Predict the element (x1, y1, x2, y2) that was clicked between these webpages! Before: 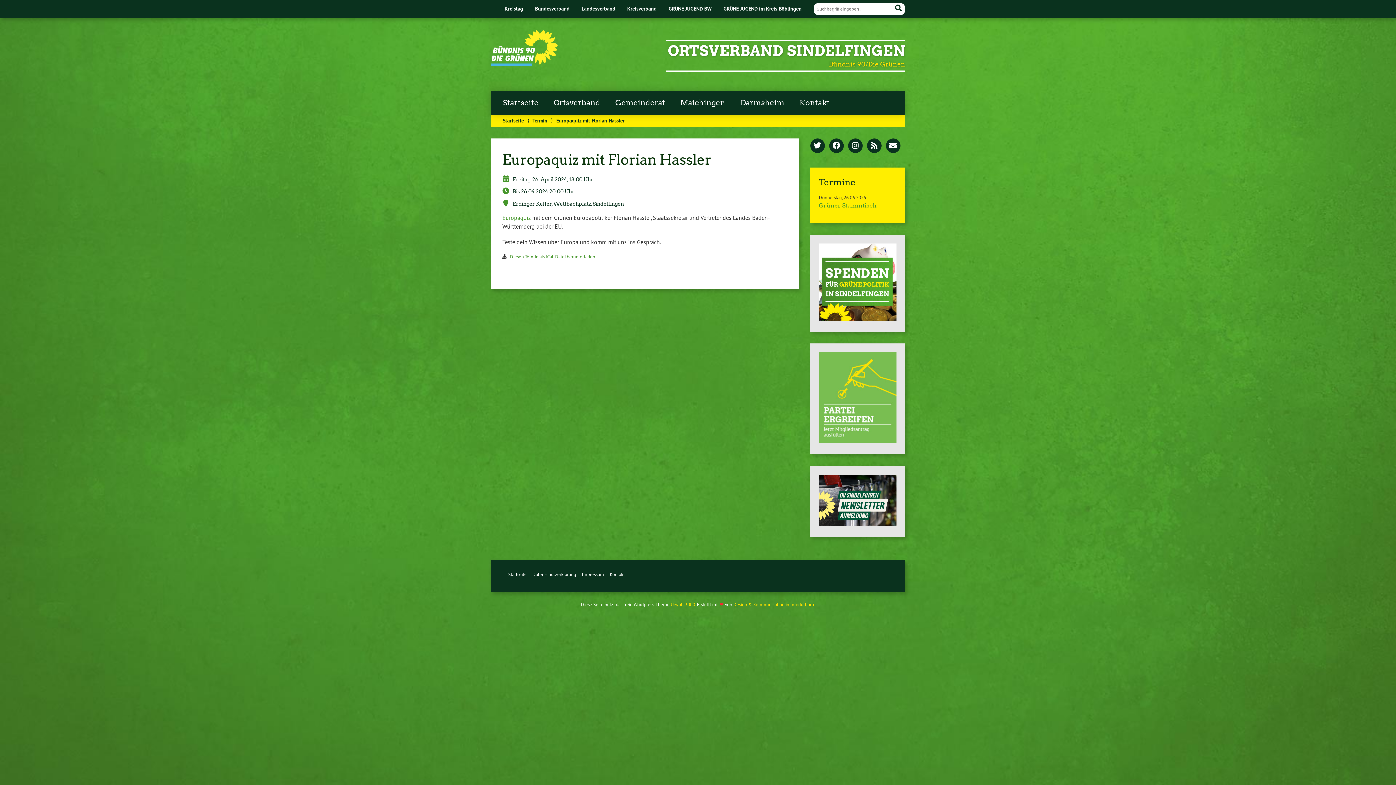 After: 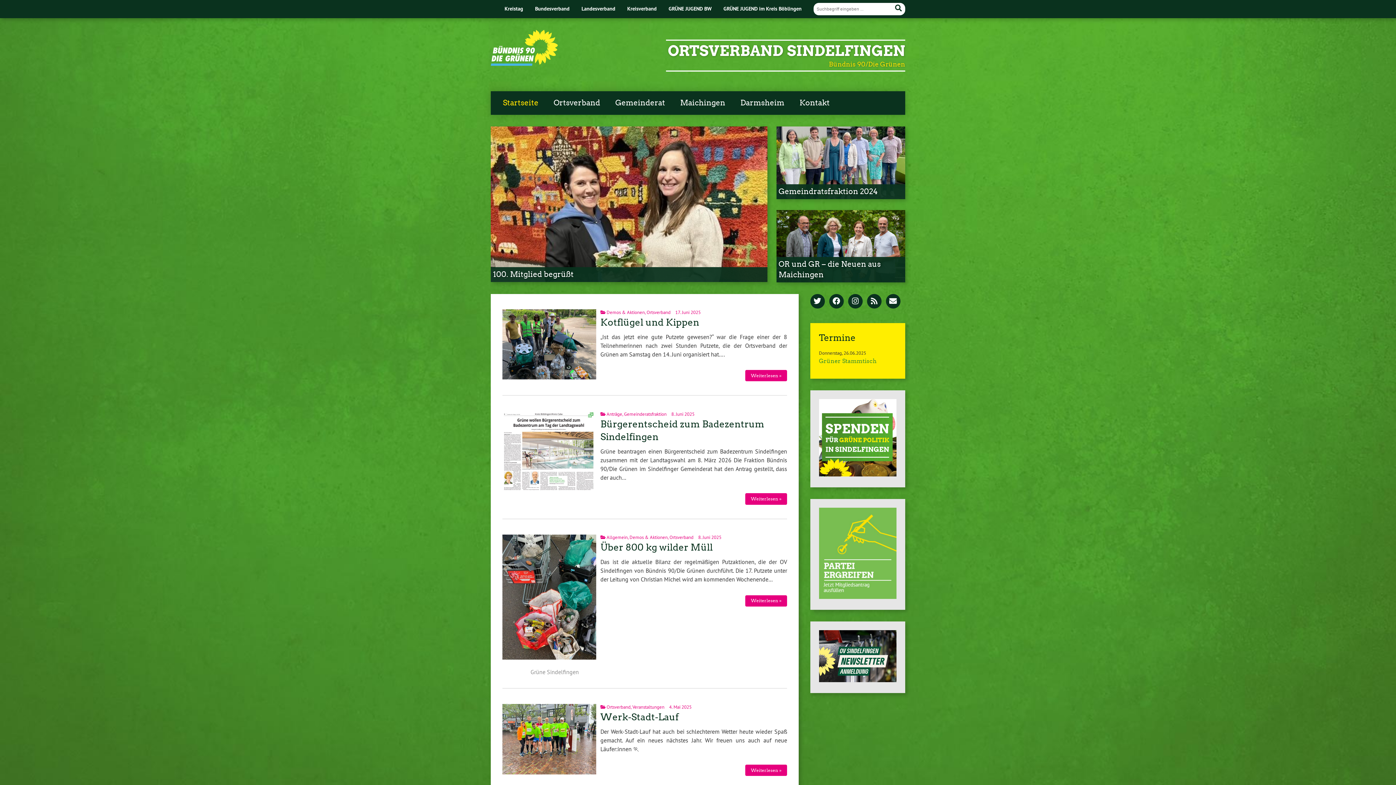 Action: label: Startseite bbox: (495, 91, 546, 114)